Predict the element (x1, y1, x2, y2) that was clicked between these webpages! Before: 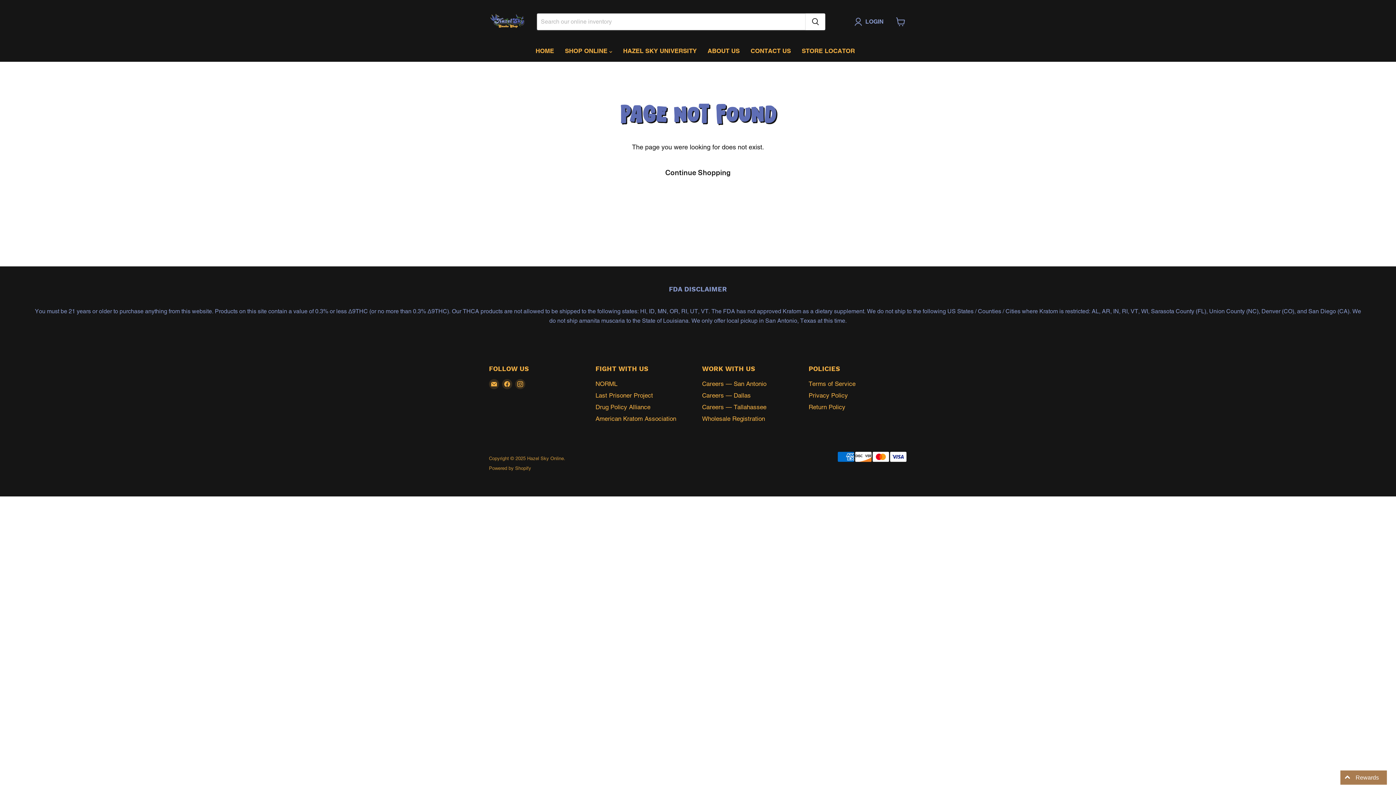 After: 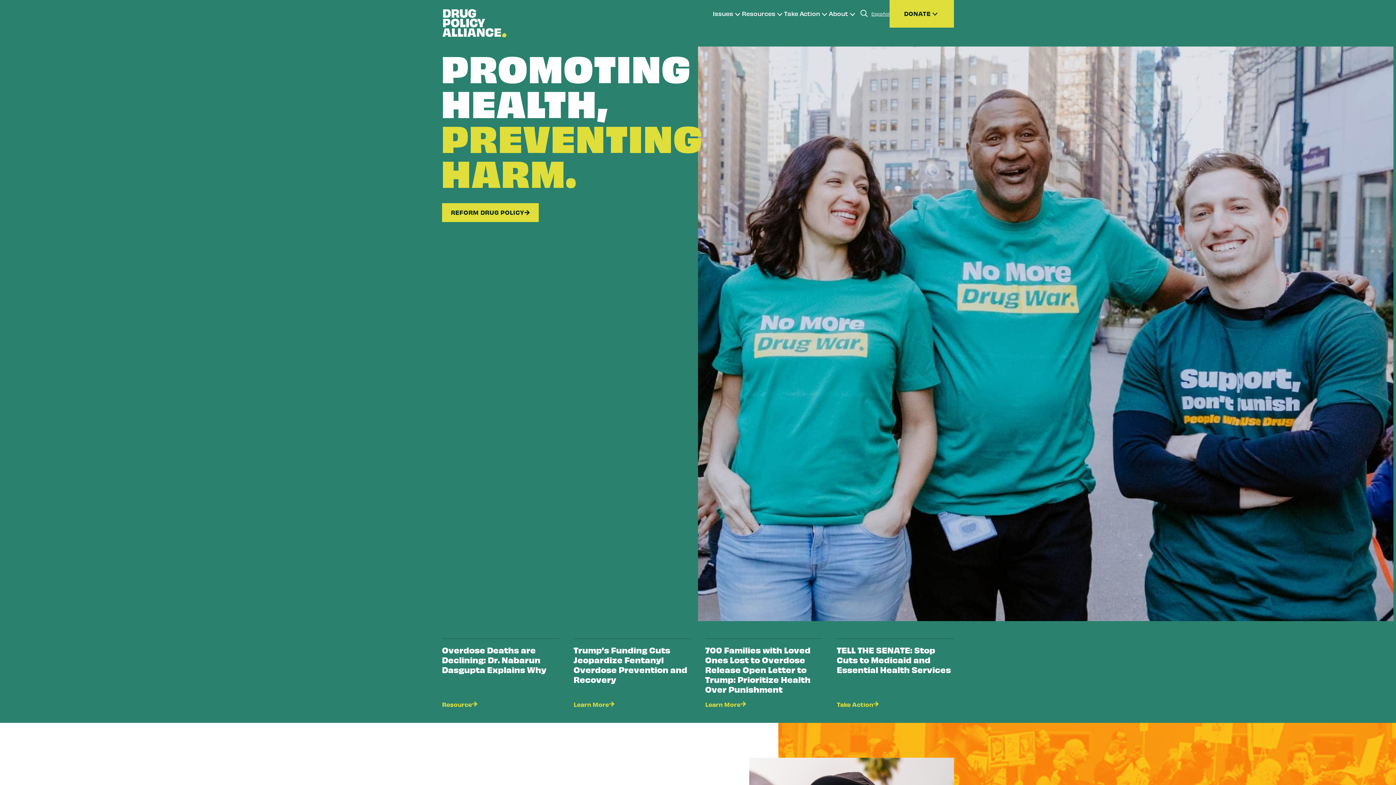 Action: label: Drug Policy Alliance bbox: (595, 403, 650, 410)